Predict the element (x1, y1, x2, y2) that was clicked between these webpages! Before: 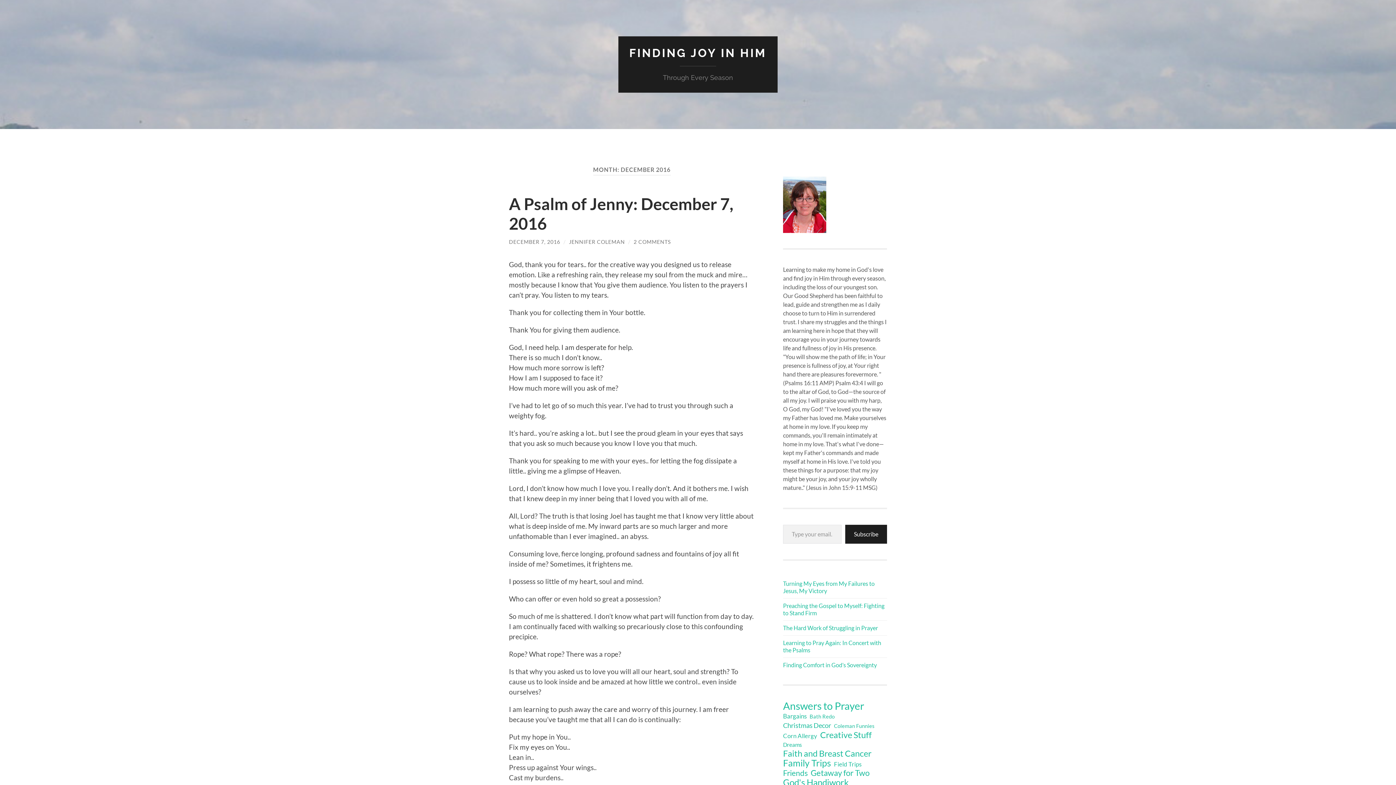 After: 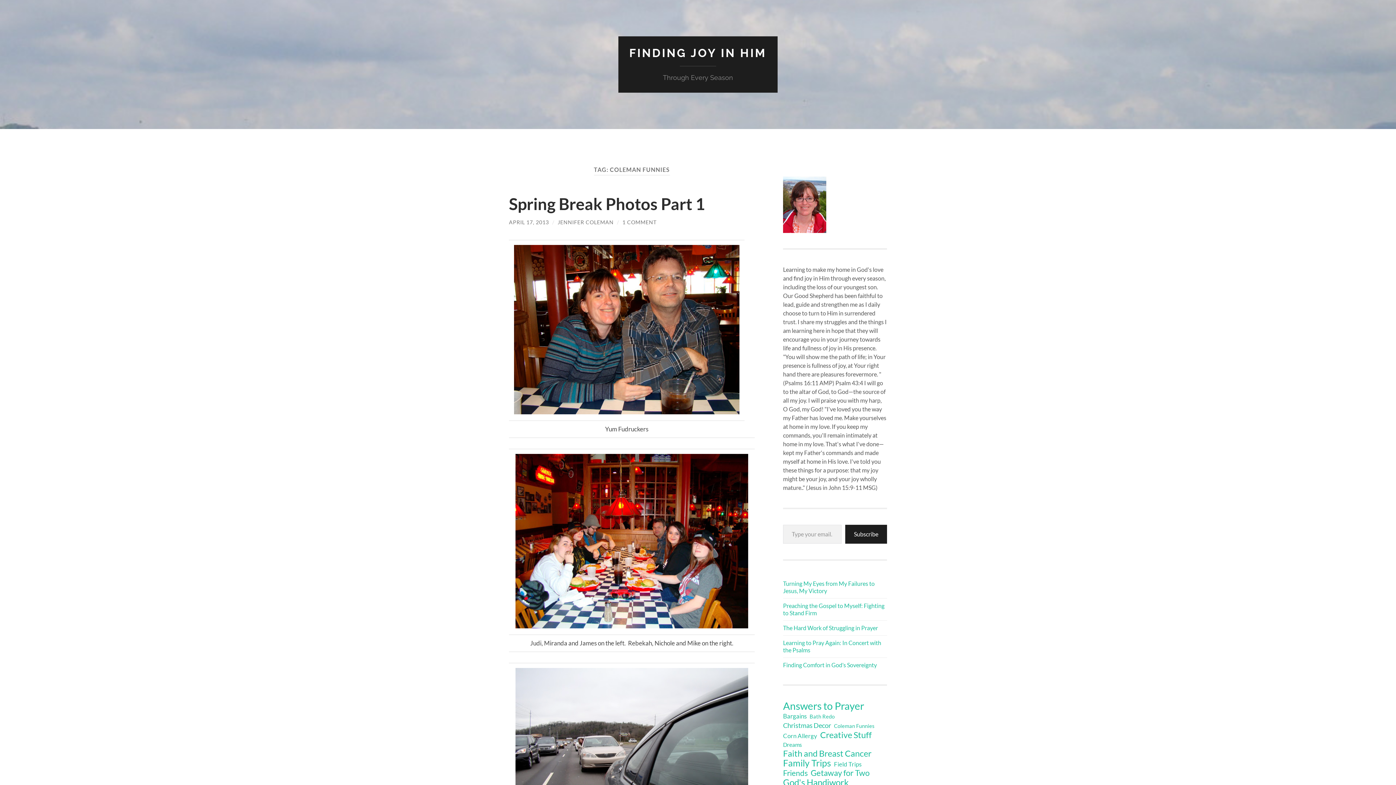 Action: label: Coleman Funnies (4 items) bbox: (834, 722, 874, 730)